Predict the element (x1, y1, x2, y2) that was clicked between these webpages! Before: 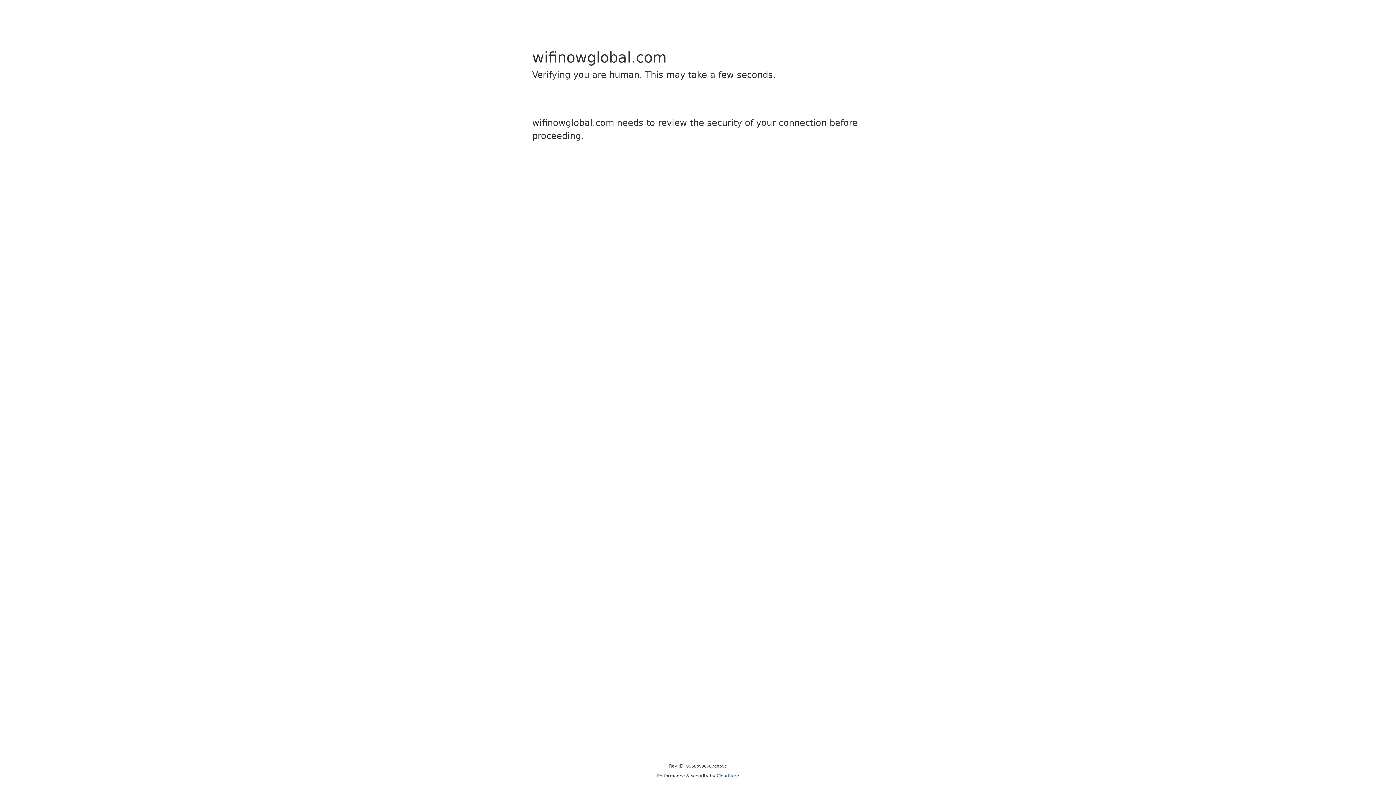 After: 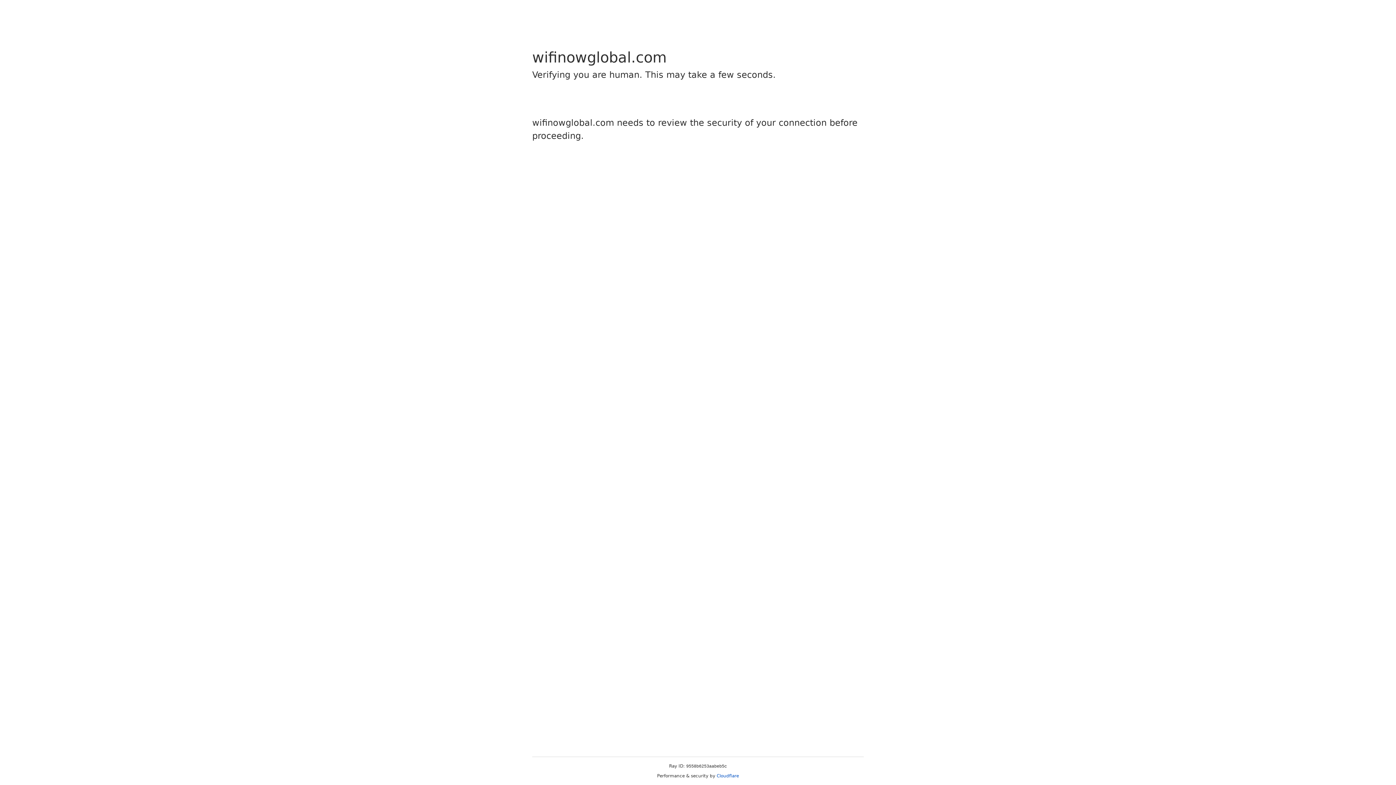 Action: label: Cloudflare bbox: (716, 773, 739, 778)